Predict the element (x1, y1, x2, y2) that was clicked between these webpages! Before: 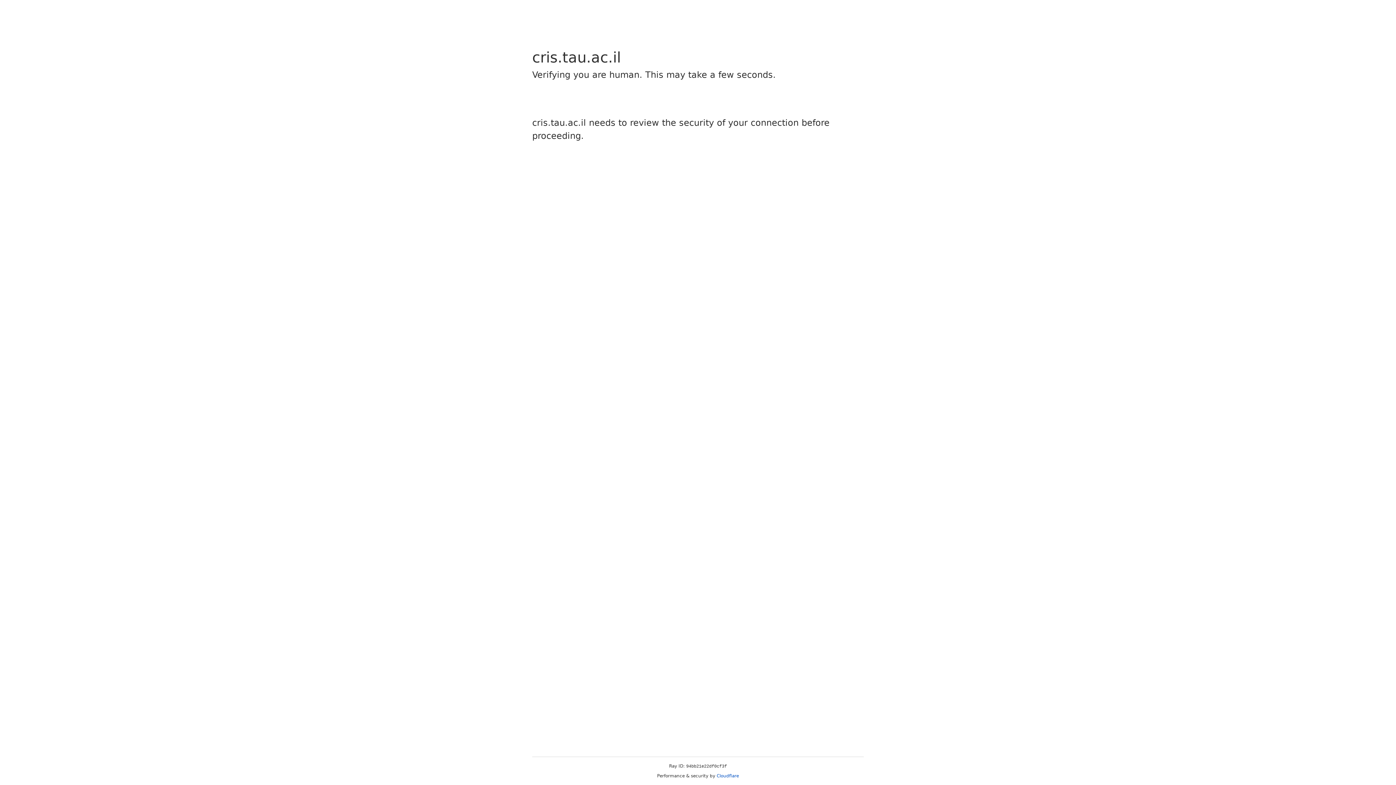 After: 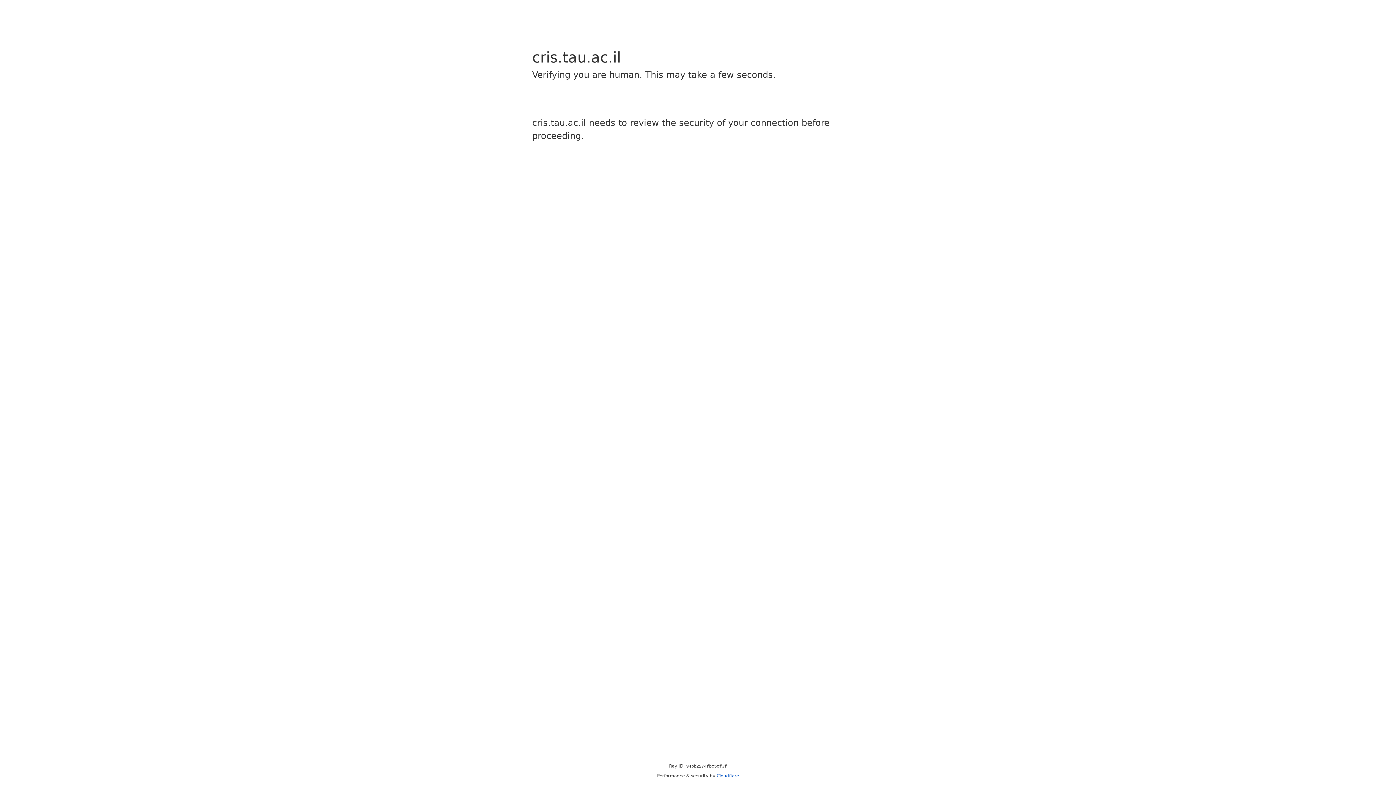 Action: label: Cloudflare bbox: (716, 773, 739, 778)